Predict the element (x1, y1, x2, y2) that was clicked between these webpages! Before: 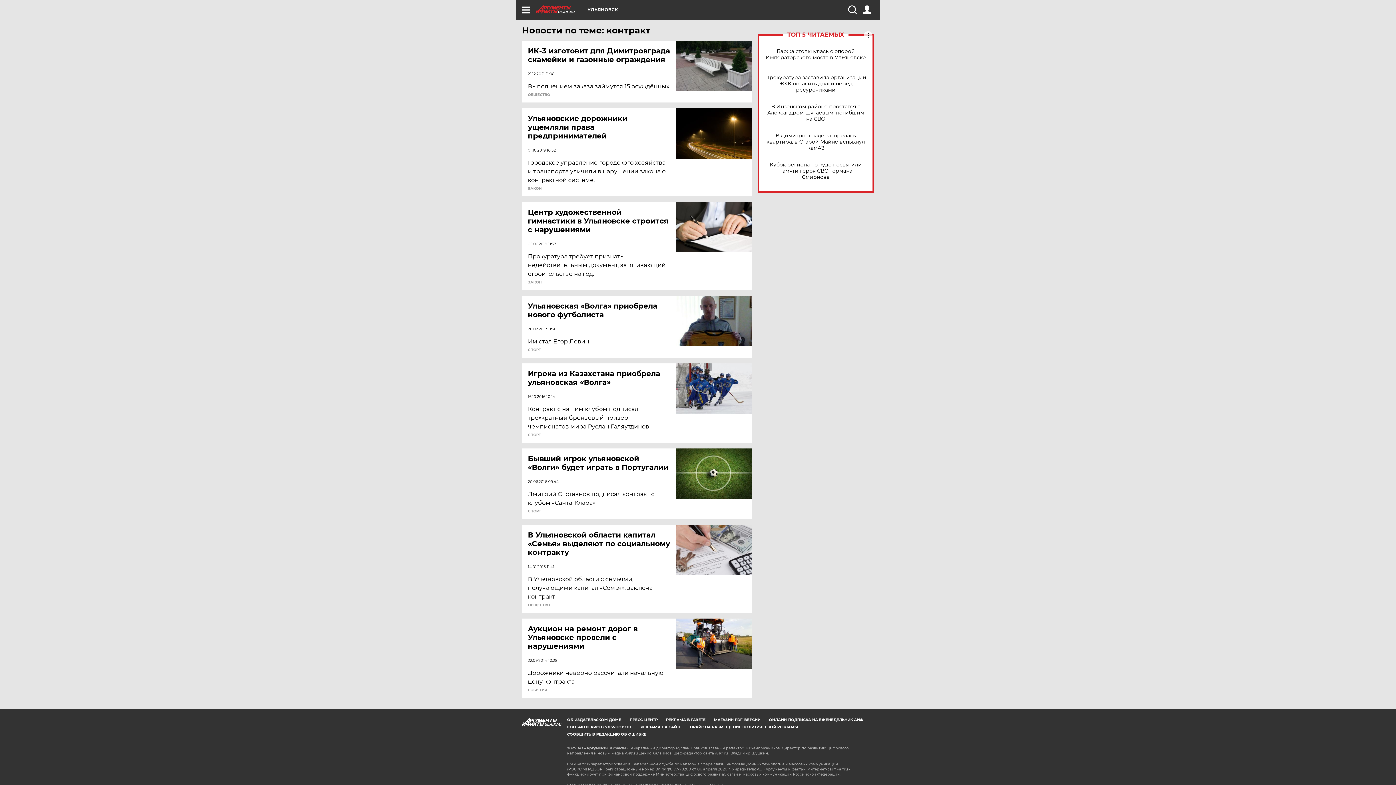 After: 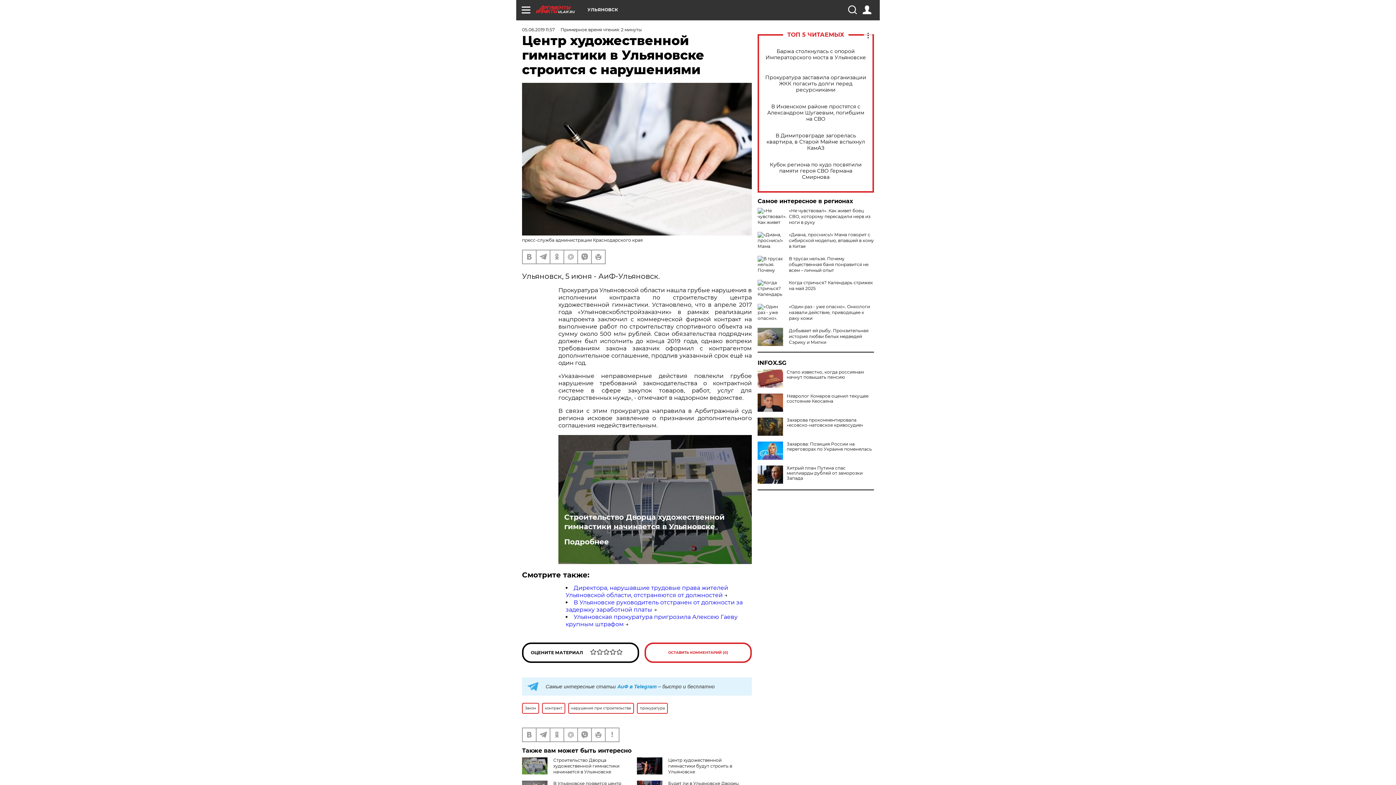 Action: bbox: (676, 202, 752, 252)